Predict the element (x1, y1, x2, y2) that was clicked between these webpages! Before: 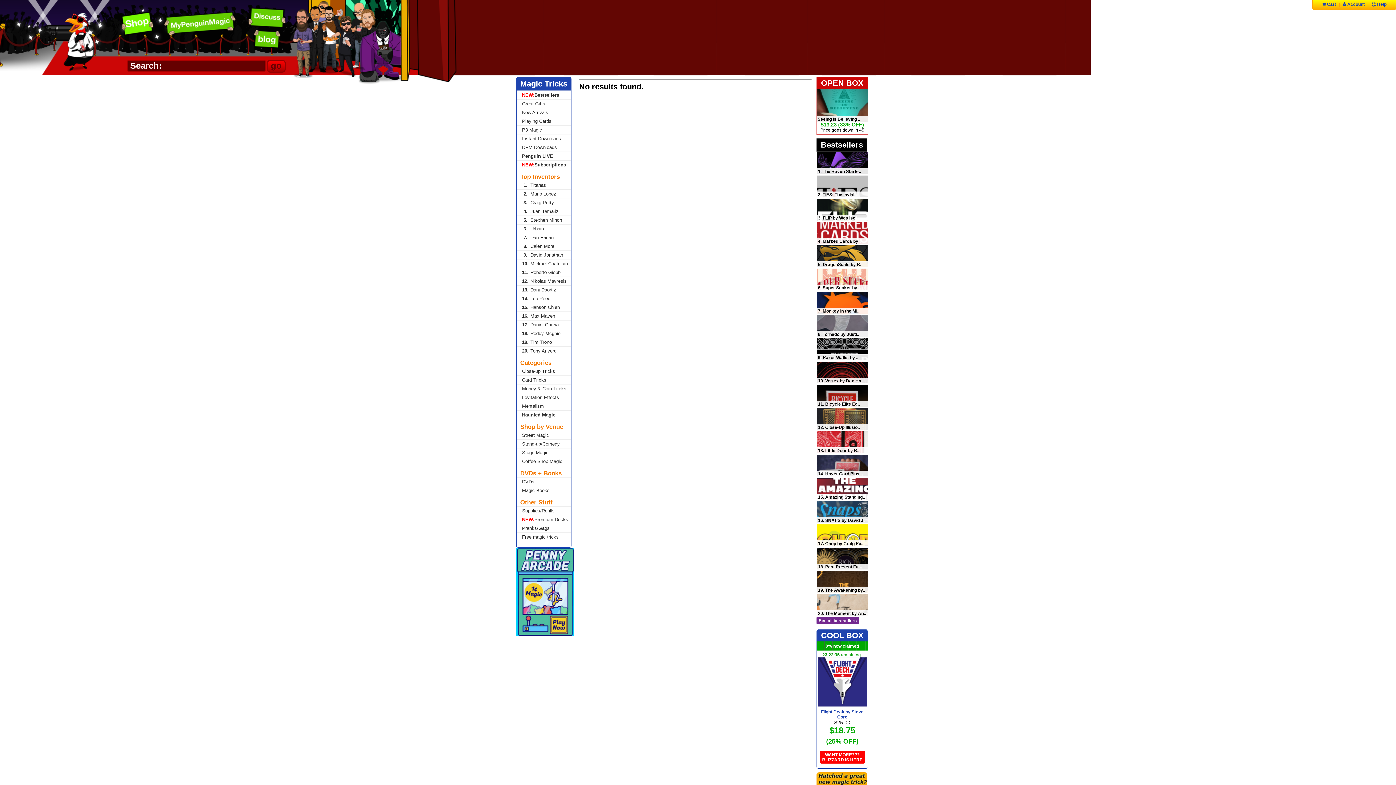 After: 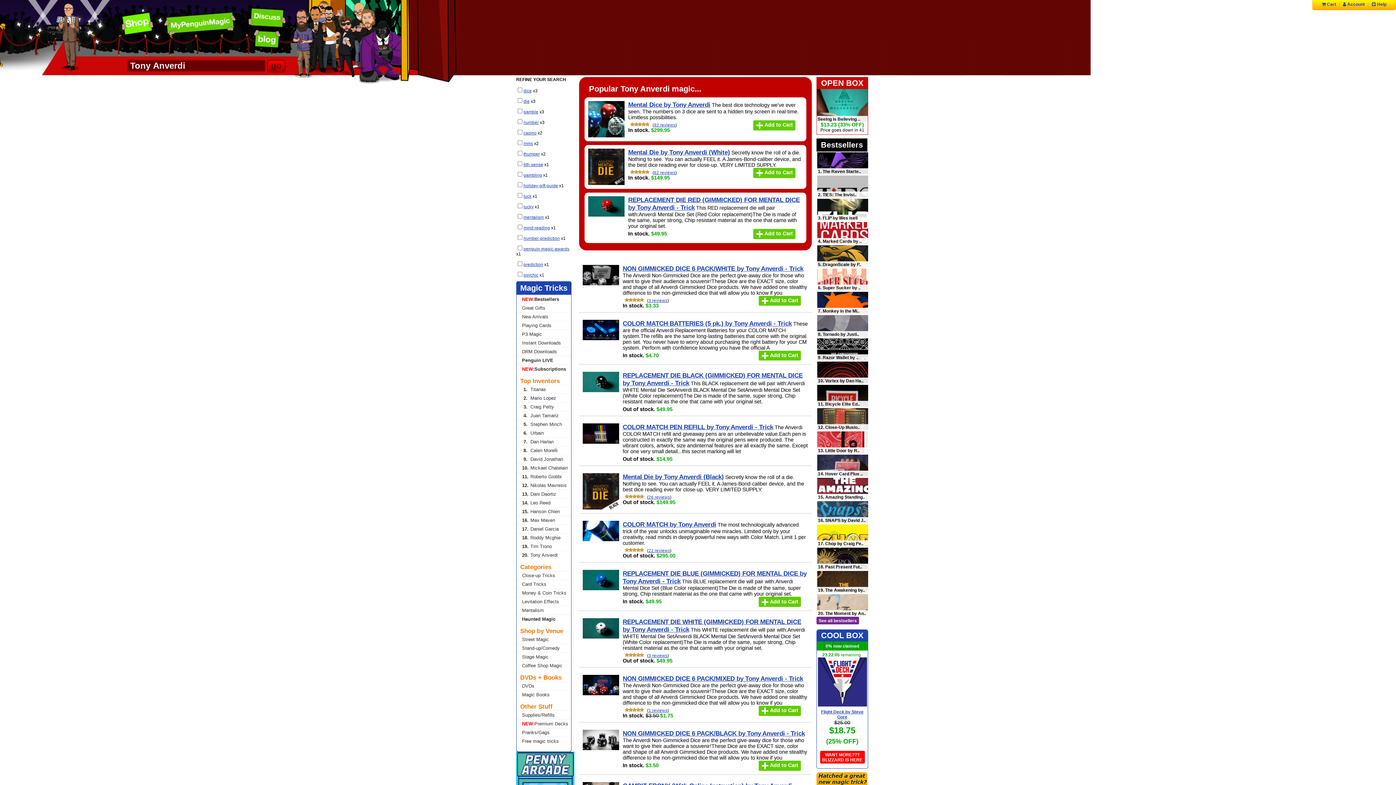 Action: bbox: (516, 346, 571, 355) label: 20.Tony Anverdi